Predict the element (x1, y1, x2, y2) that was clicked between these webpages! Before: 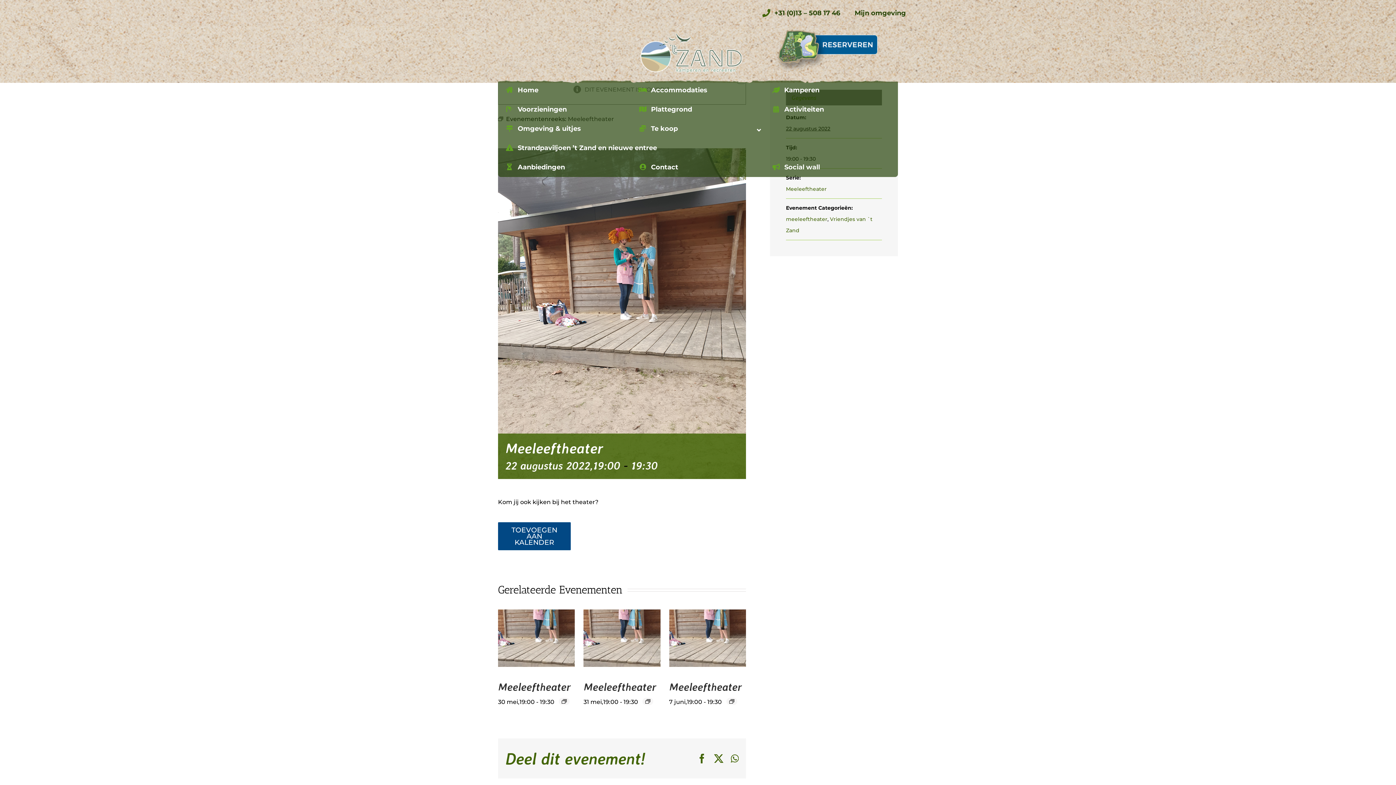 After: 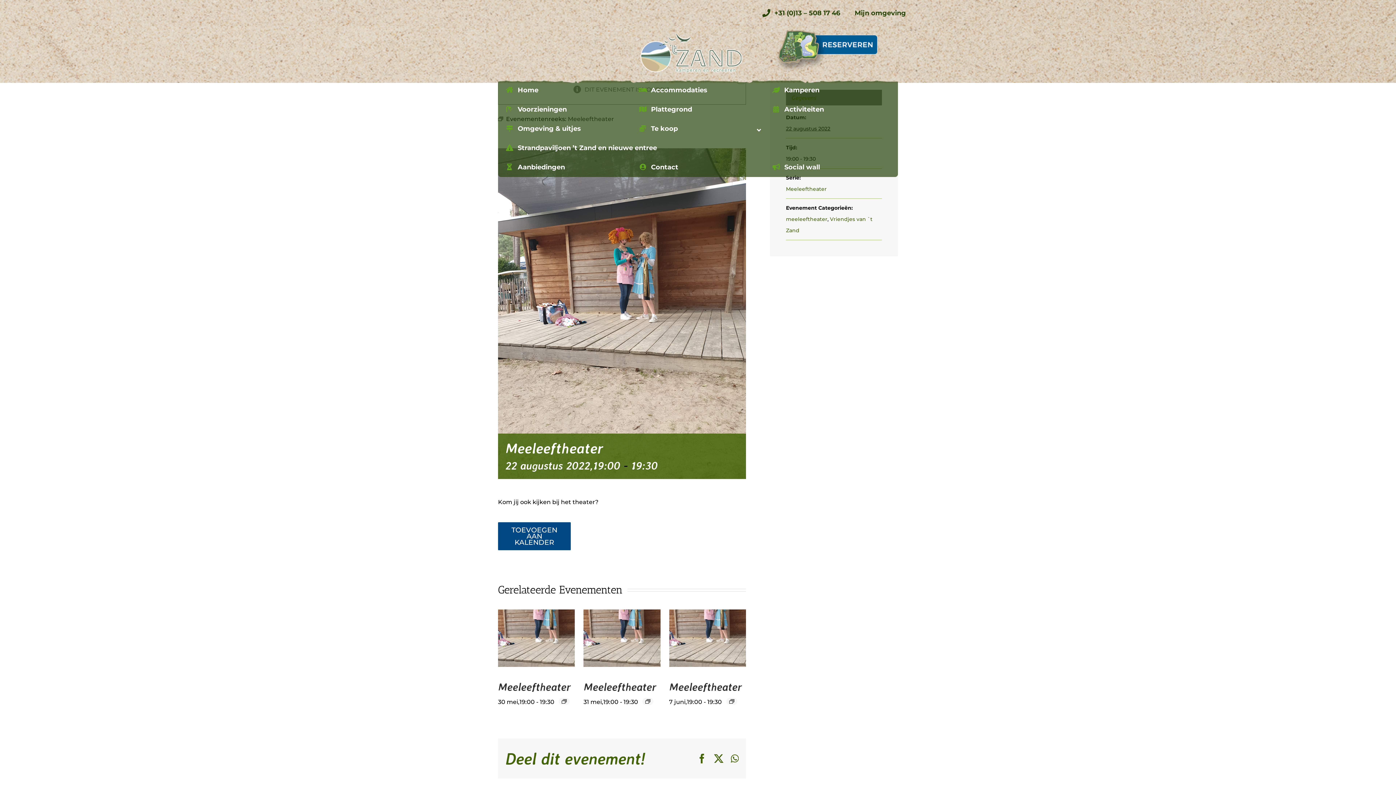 Action: bbox: (758, 0, 840, 26) label: +31 (0)13 – 508 17 46